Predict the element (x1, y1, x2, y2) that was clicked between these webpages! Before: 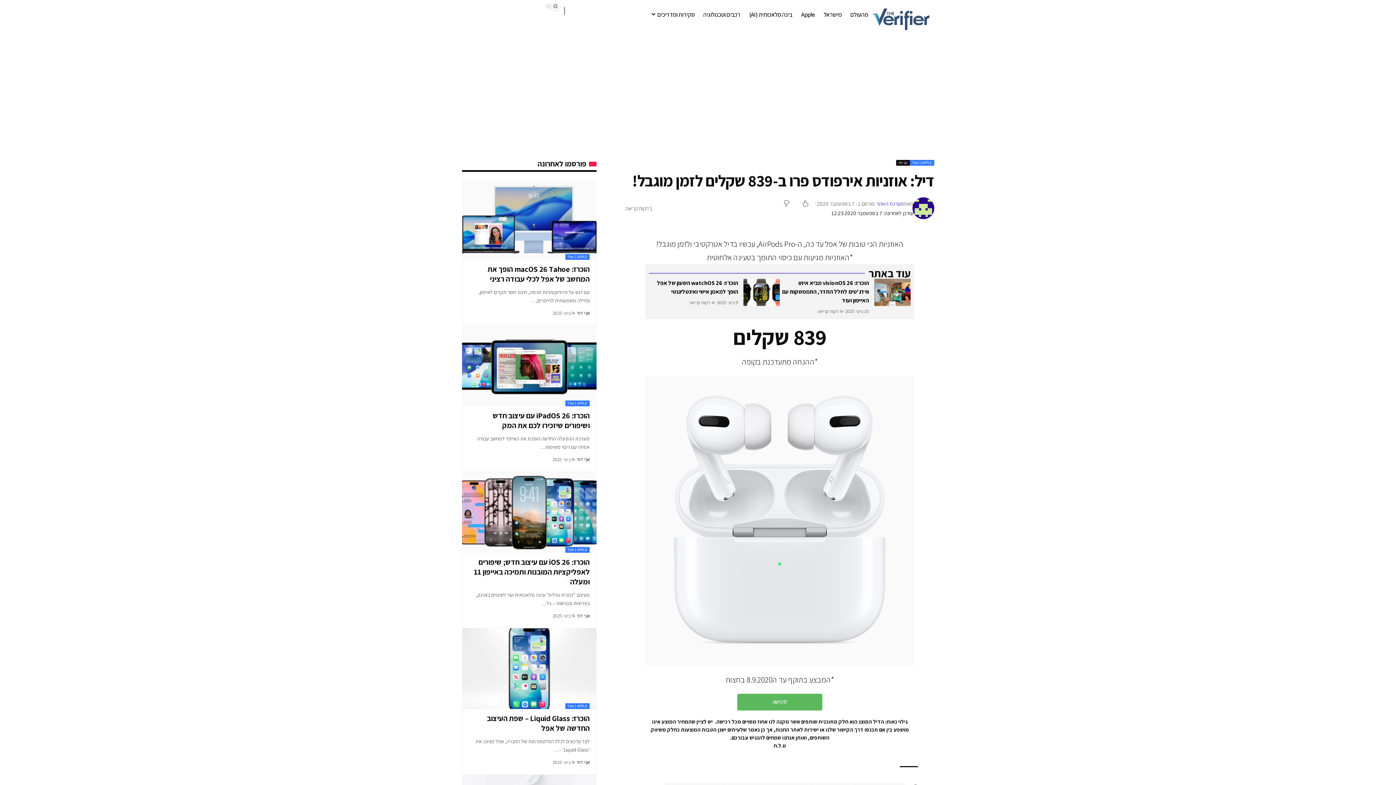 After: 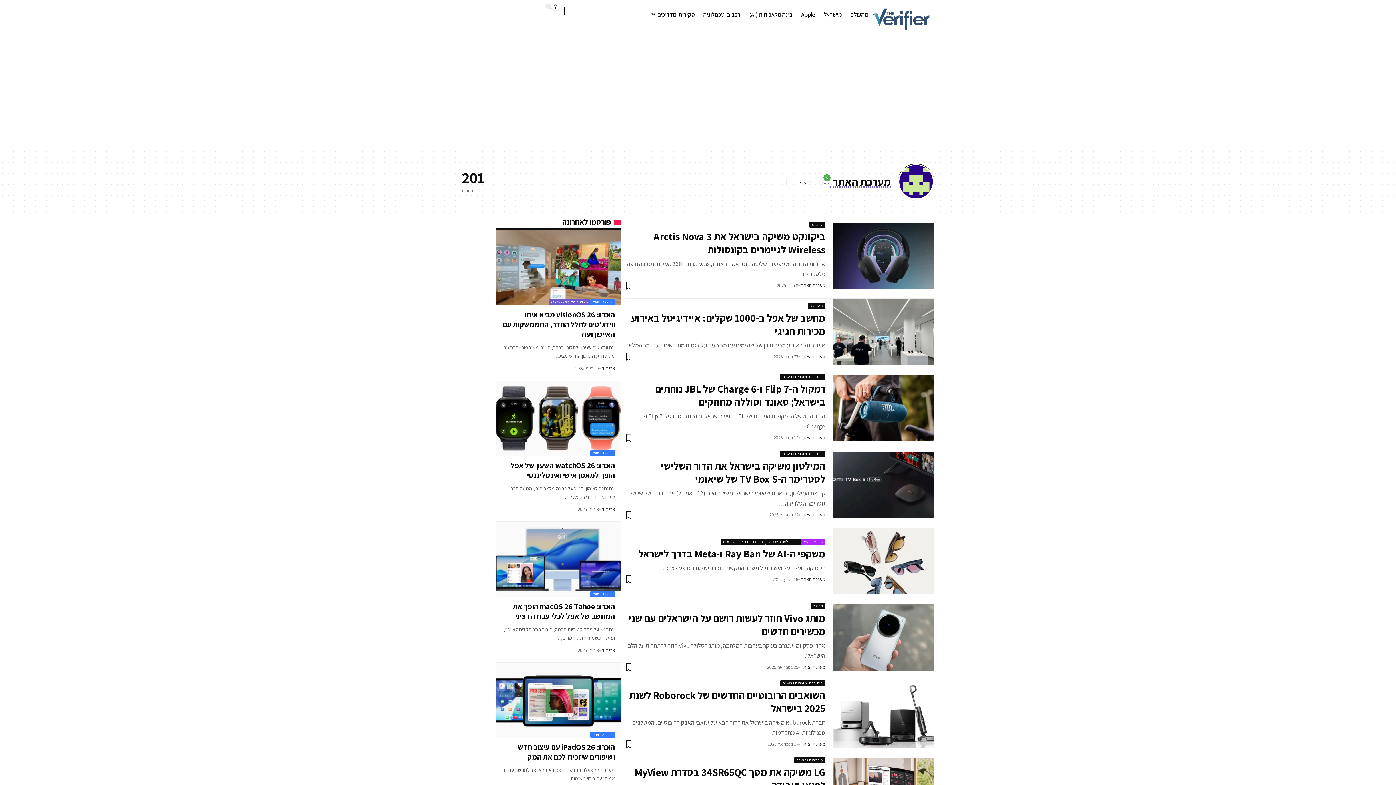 Action: bbox: (876, 199, 904, 208) label: מערכת האתר